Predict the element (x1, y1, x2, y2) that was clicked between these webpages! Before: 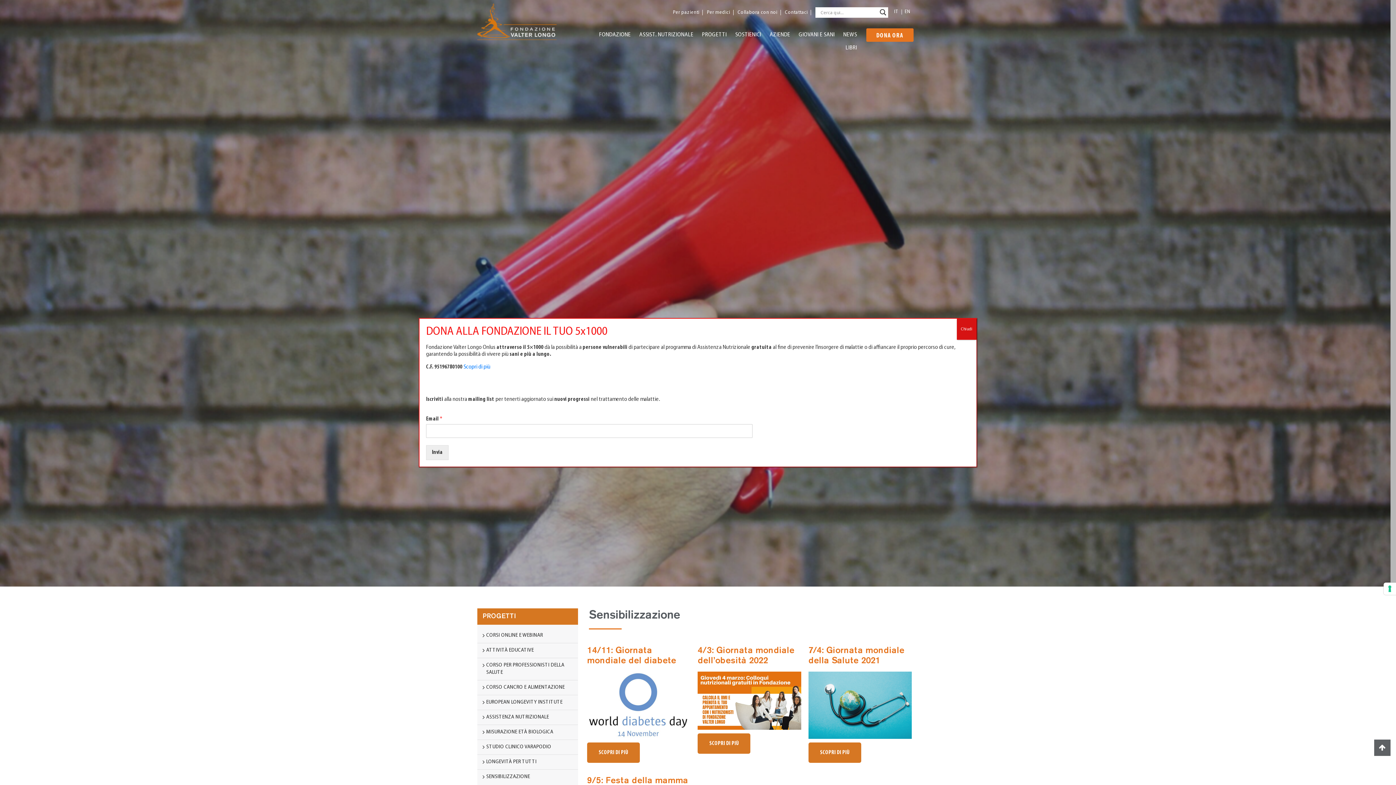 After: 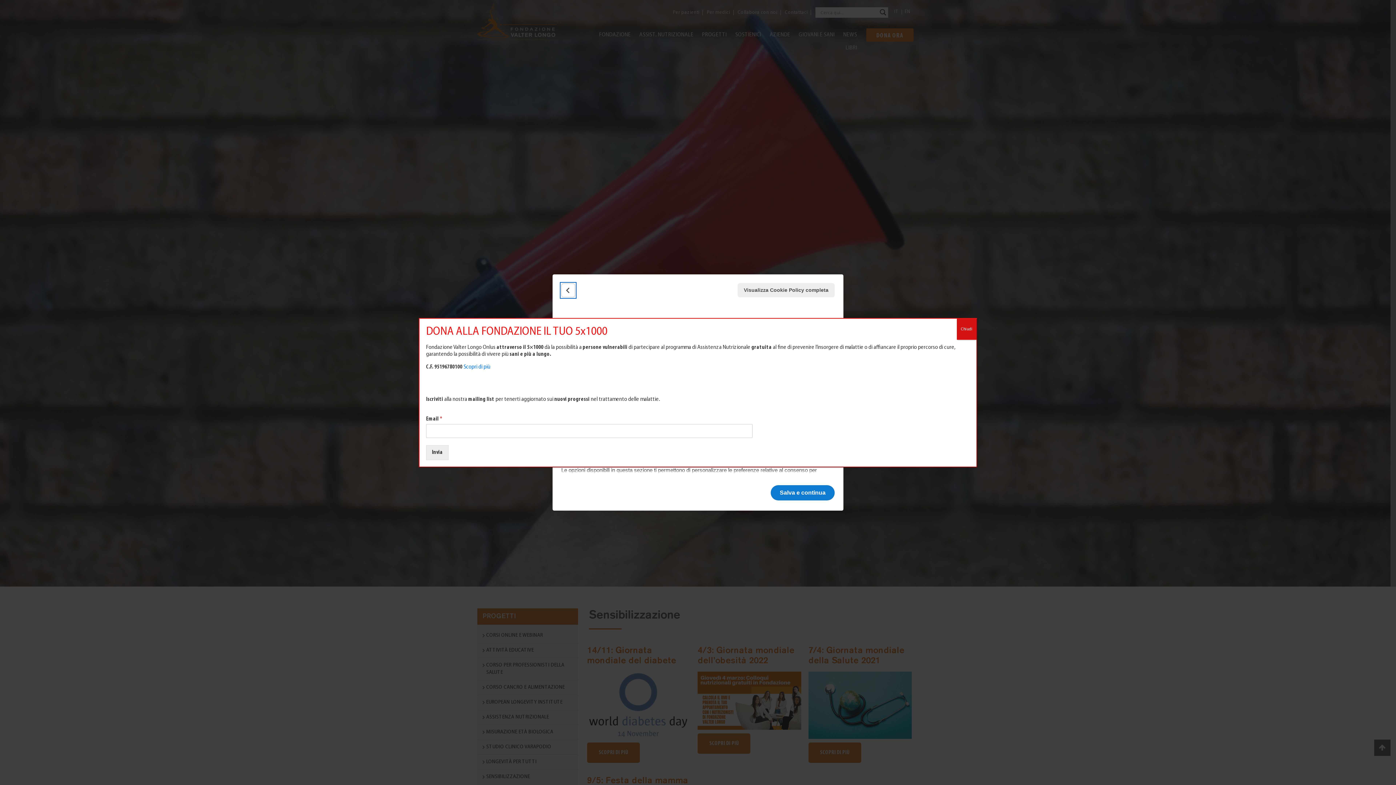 Action: bbox: (1384, 582, 1396, 595) label: Le tue preferenze relative al consenso per le tecnologie di tracciamento